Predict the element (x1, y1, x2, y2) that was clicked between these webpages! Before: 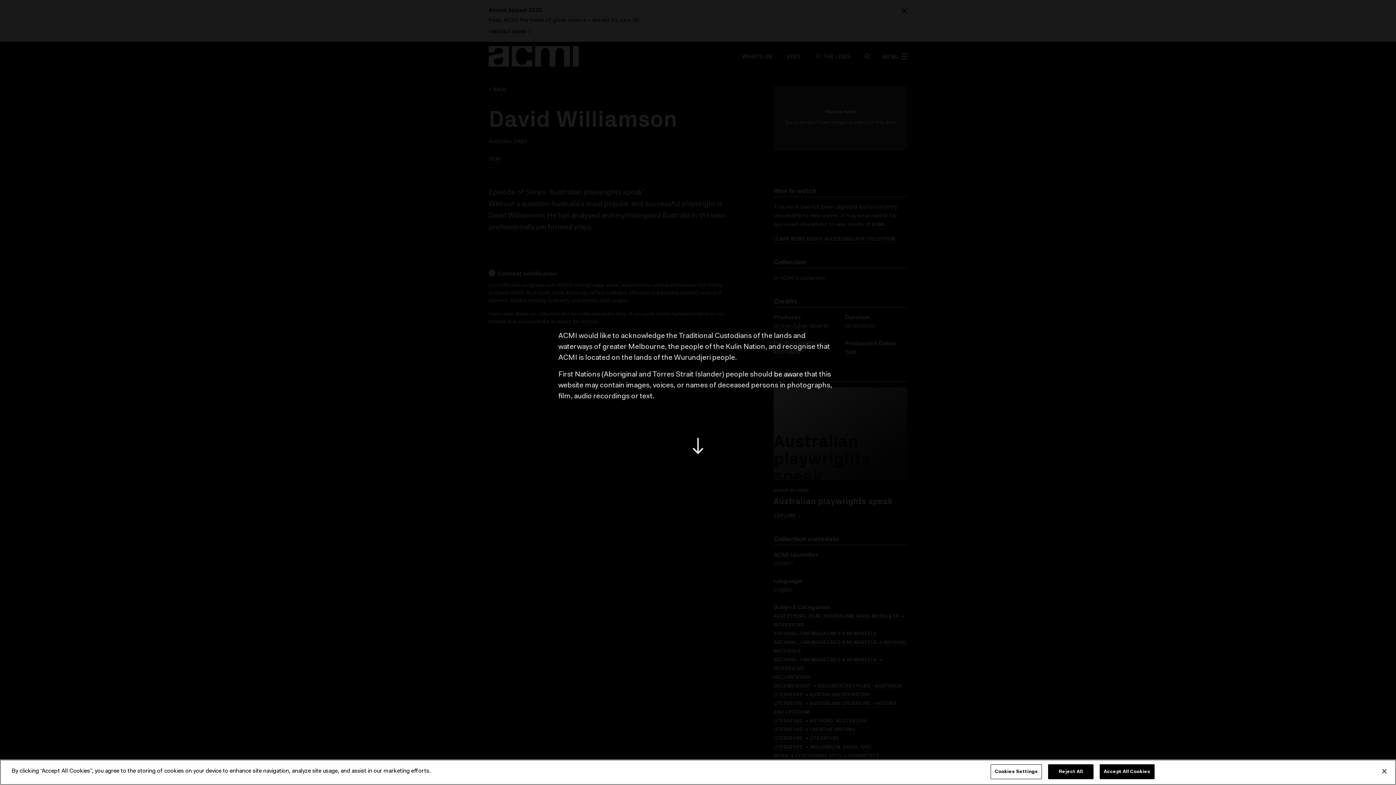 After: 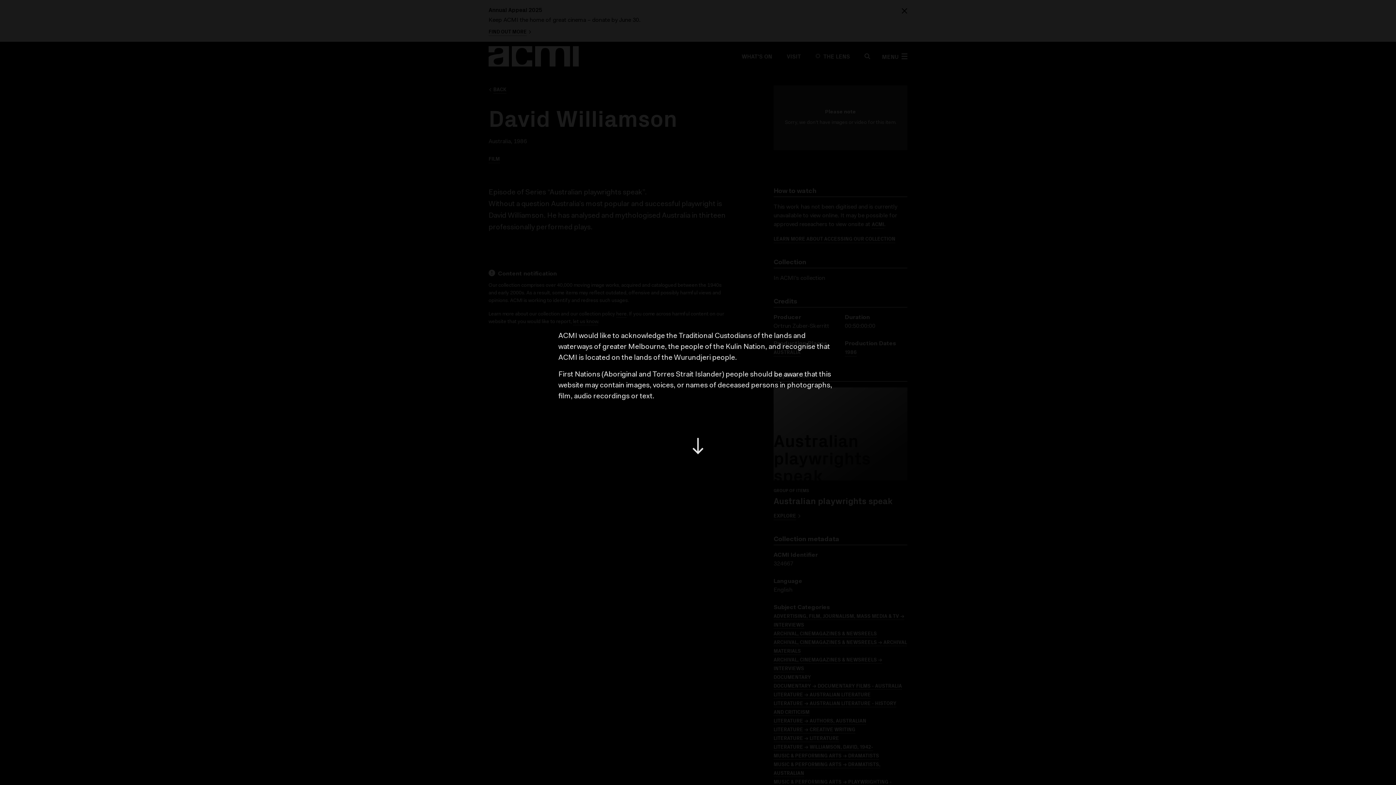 Action: bbox: (1048, 764, 1093, 779) label: Reject All